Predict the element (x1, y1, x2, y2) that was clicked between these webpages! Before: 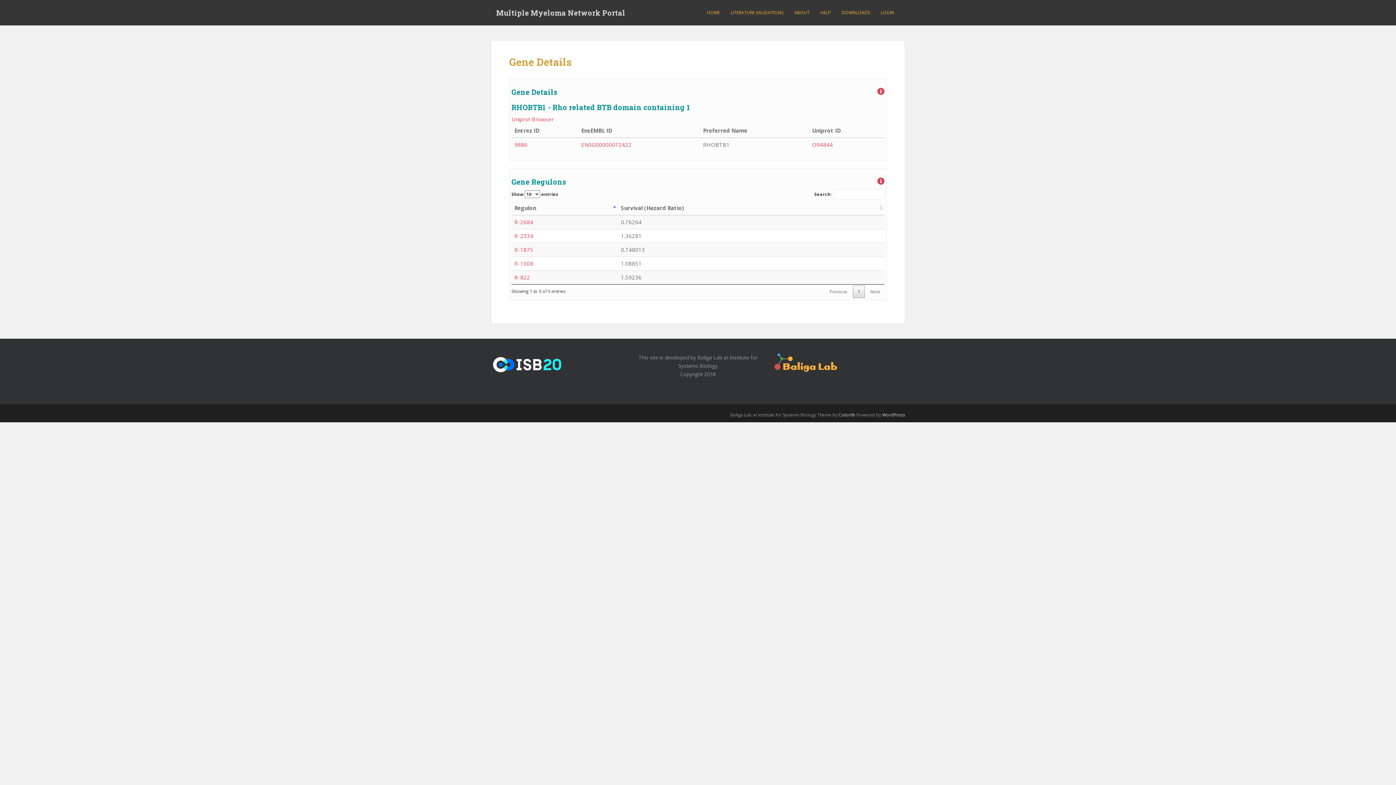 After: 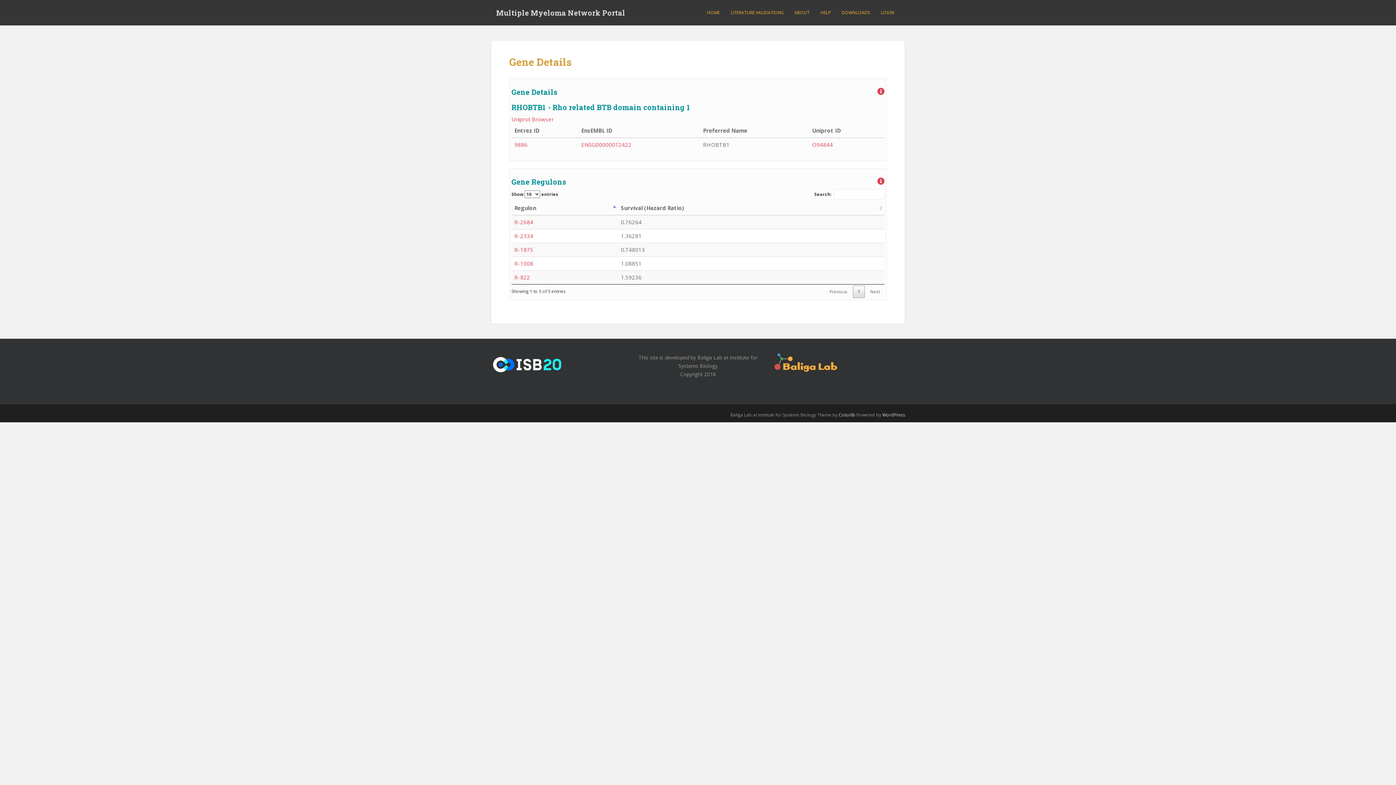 Action: bbox: (825, 285, 852, 298) label: Previous